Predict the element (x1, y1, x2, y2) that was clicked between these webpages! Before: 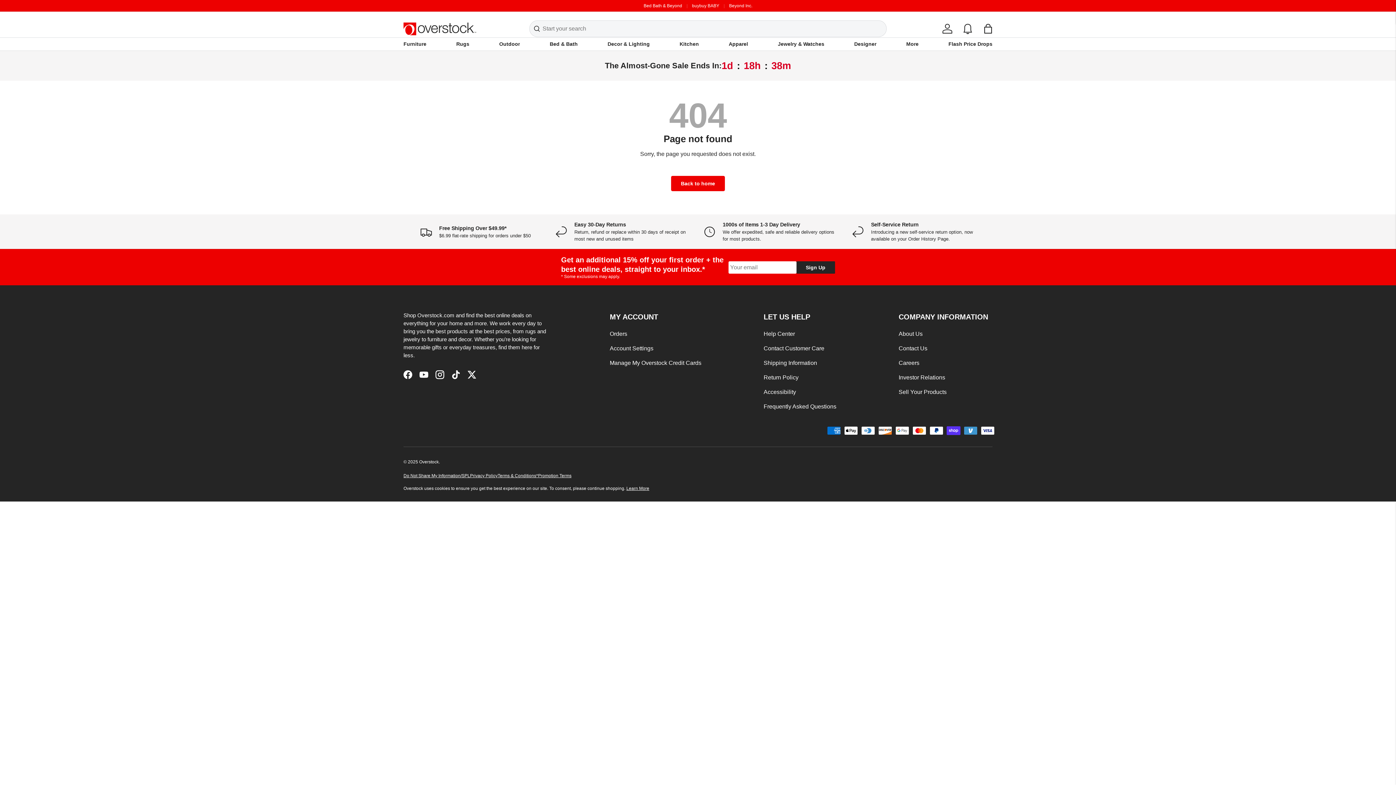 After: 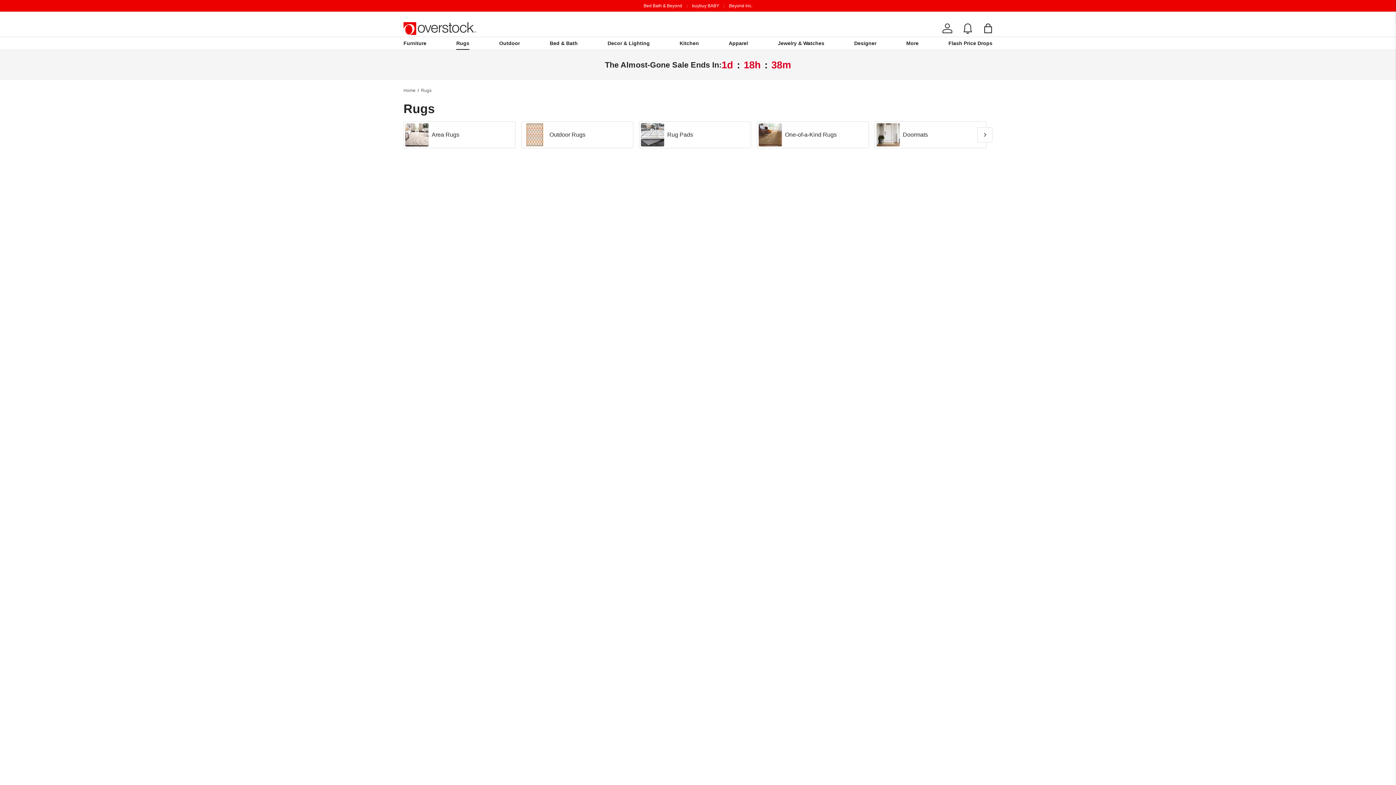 Action: bbox: (456, 37, 469, 50) label: Rugs